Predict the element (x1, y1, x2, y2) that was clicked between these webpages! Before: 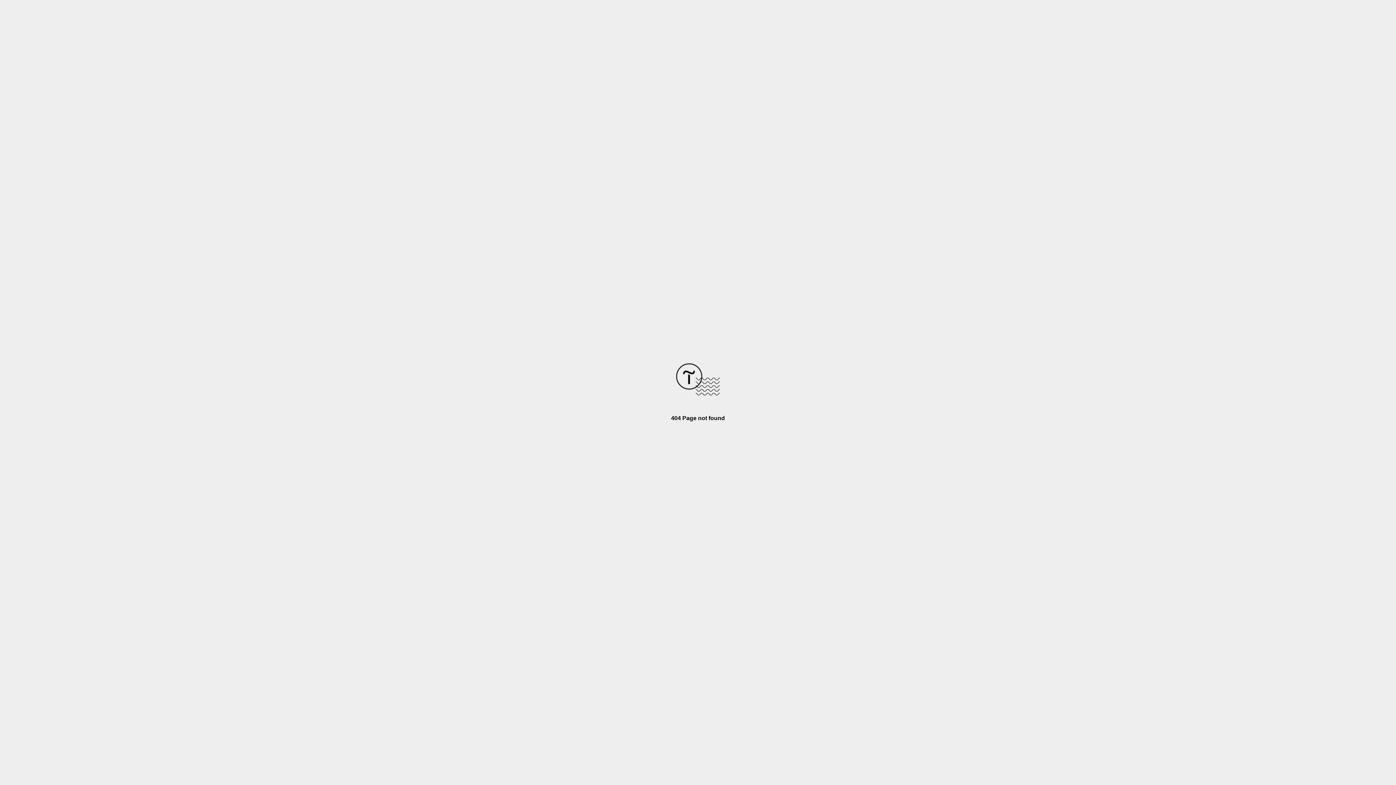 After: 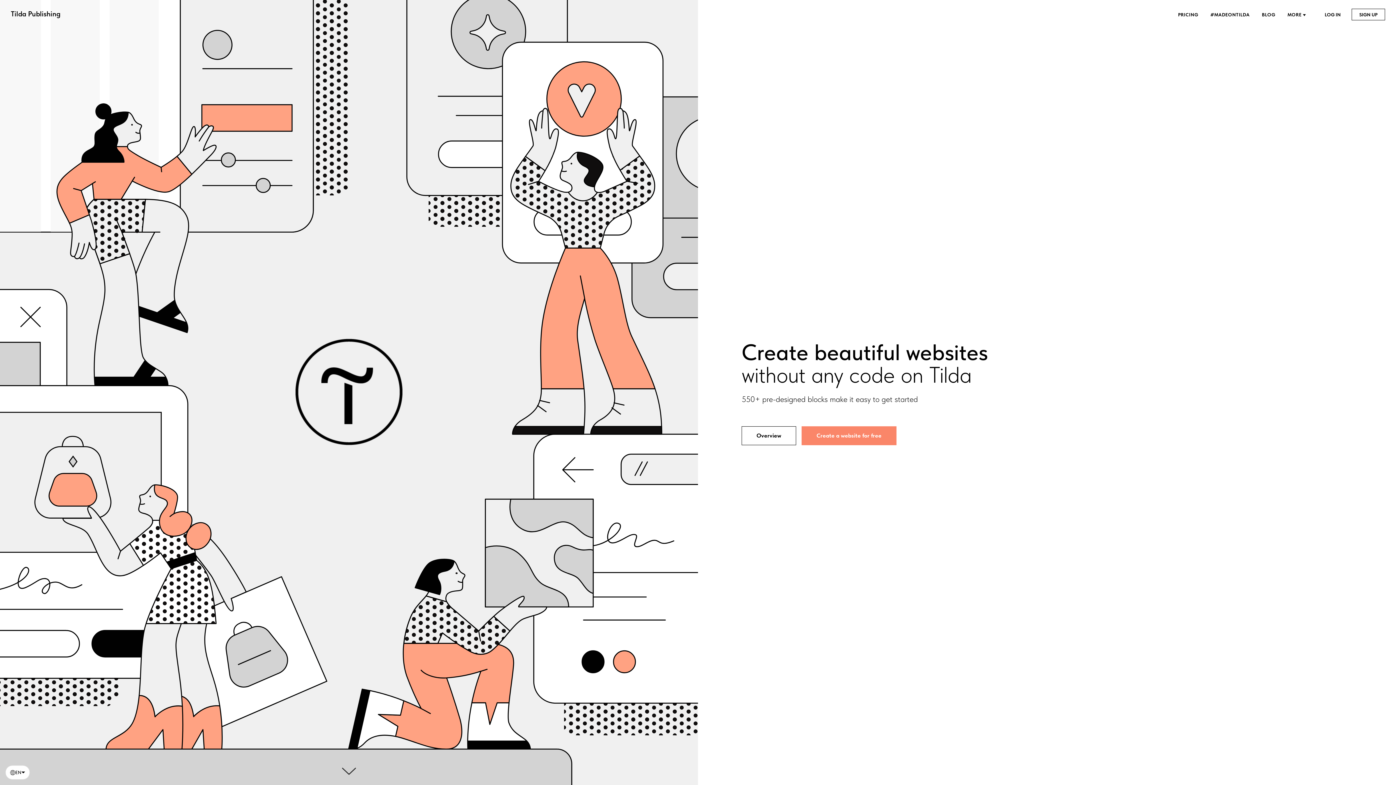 Action: bbox: (676, 390, 720, 396)